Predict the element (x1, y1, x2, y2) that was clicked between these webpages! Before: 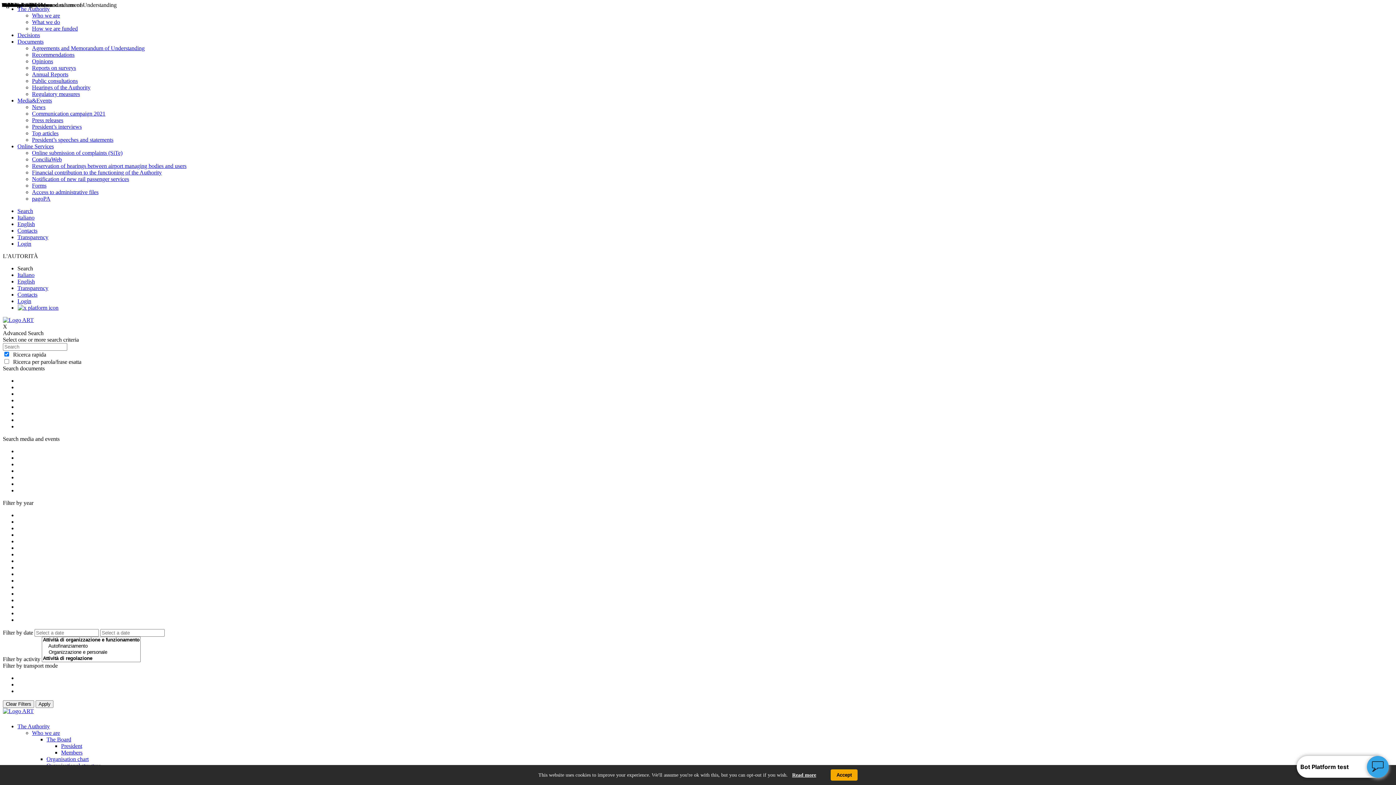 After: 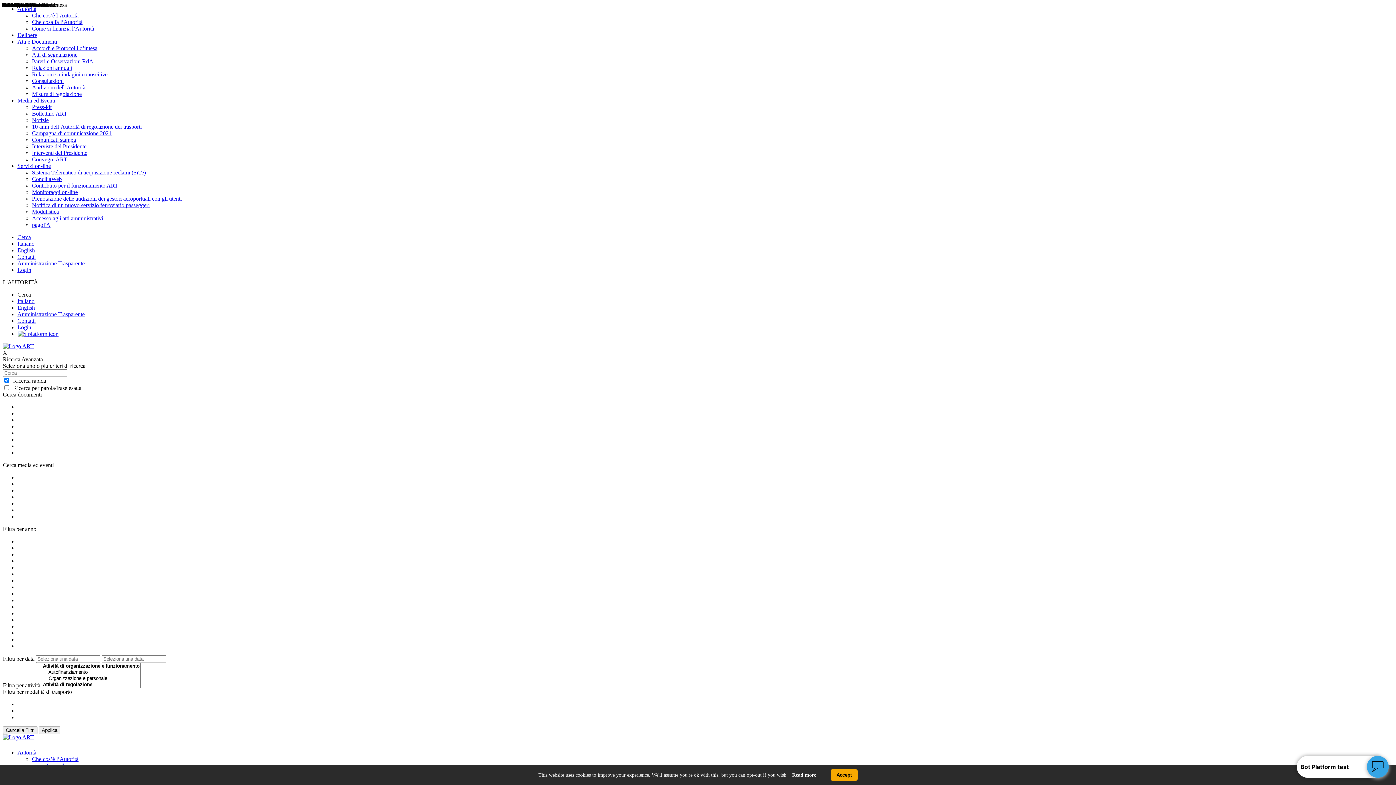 Action: label: Read more bbox: (792, 772, 816, 778)